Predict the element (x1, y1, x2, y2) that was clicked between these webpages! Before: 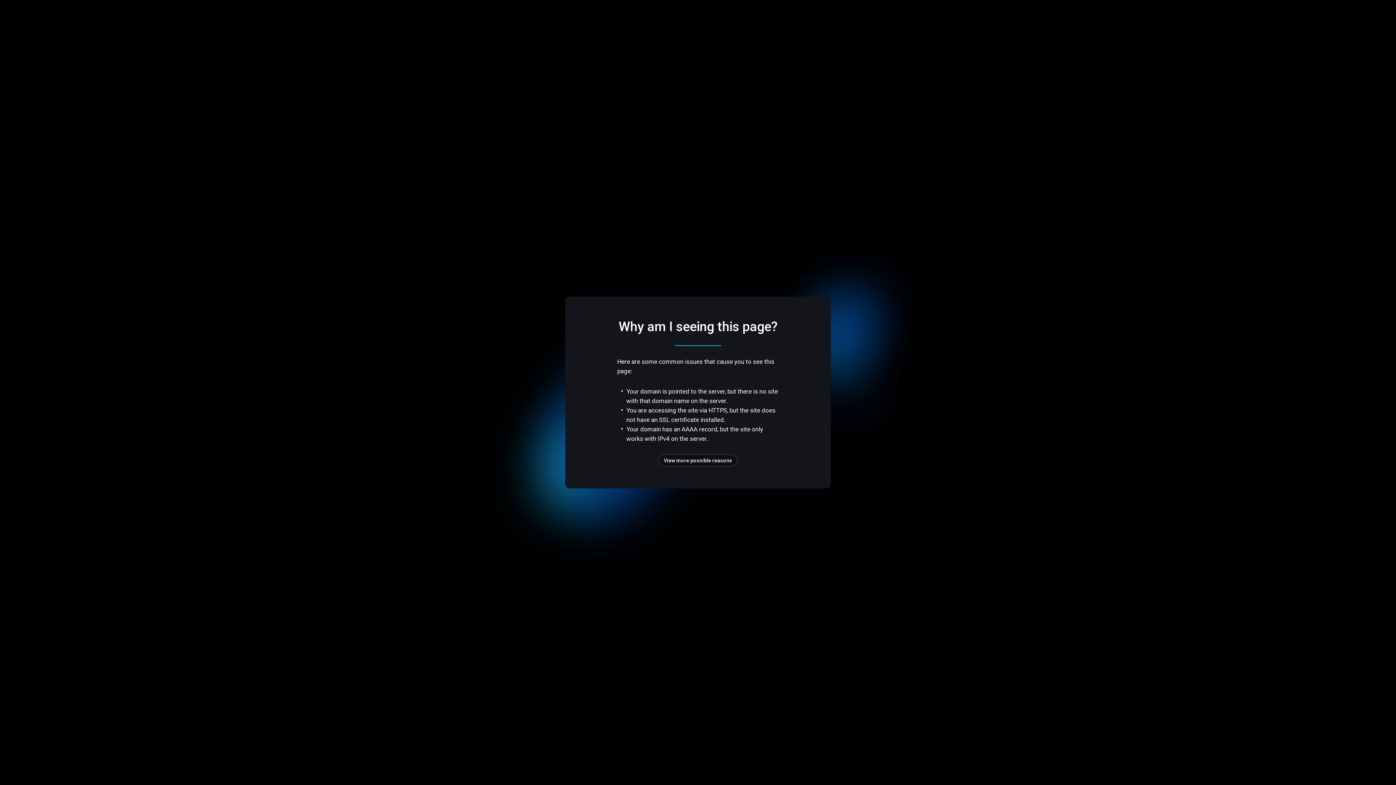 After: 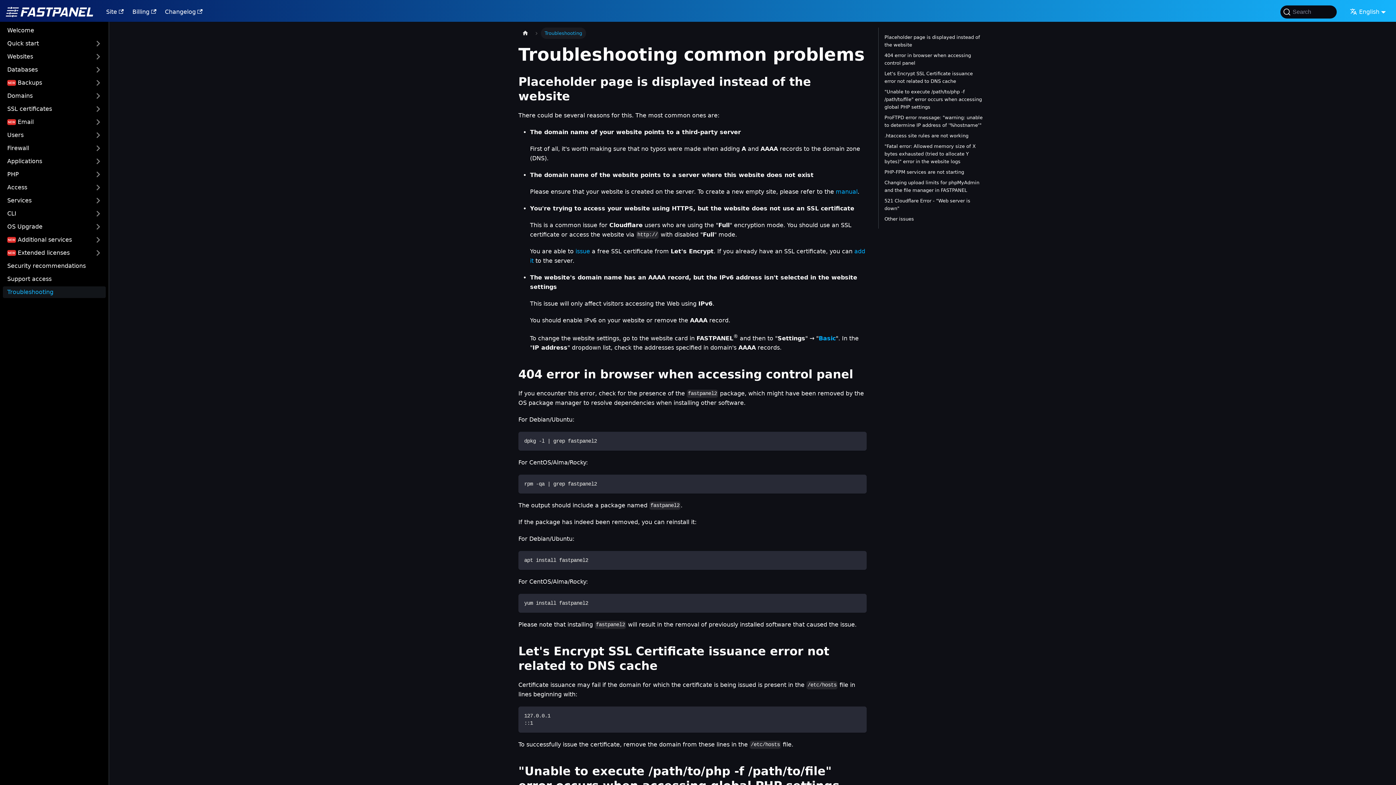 Action: label: View more possible reasons bbox: (658, 454, 737, 466)